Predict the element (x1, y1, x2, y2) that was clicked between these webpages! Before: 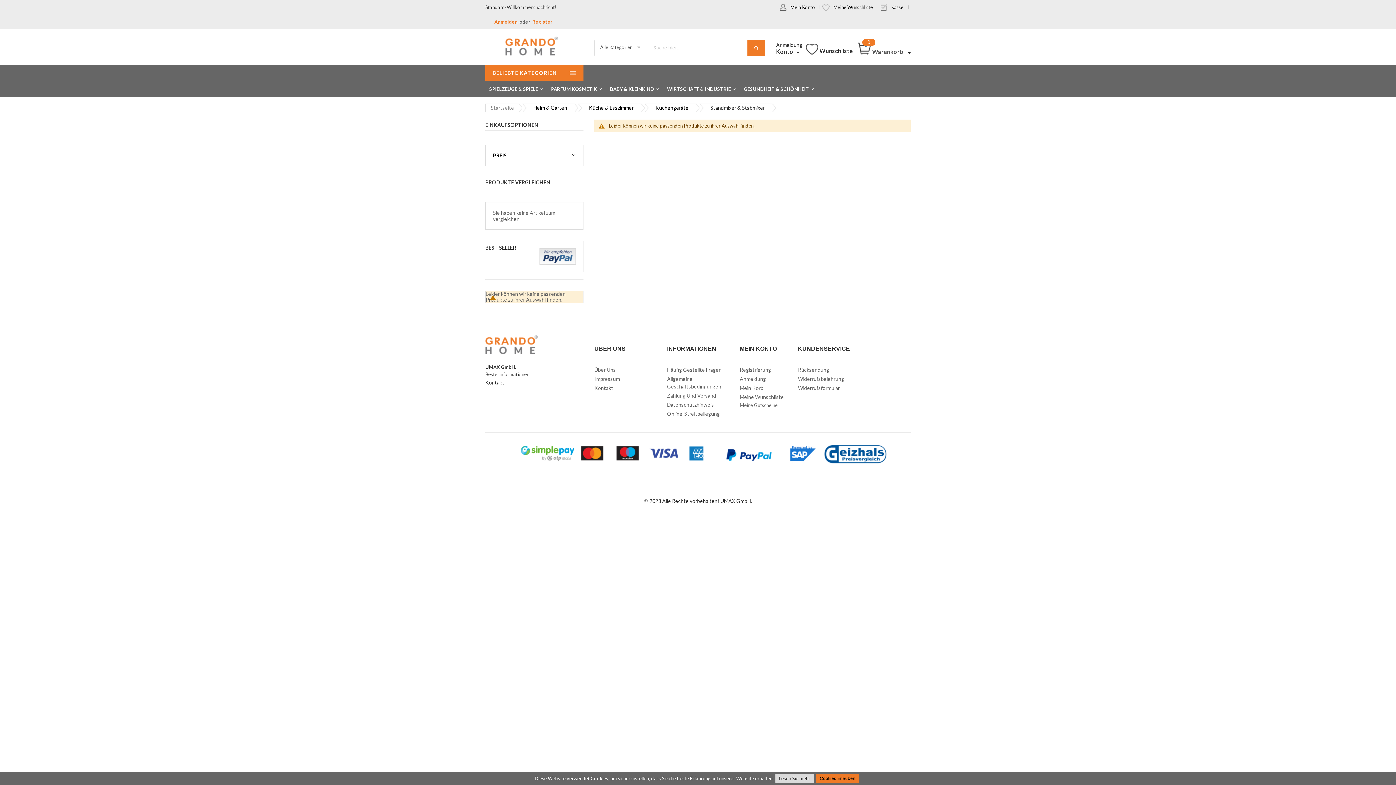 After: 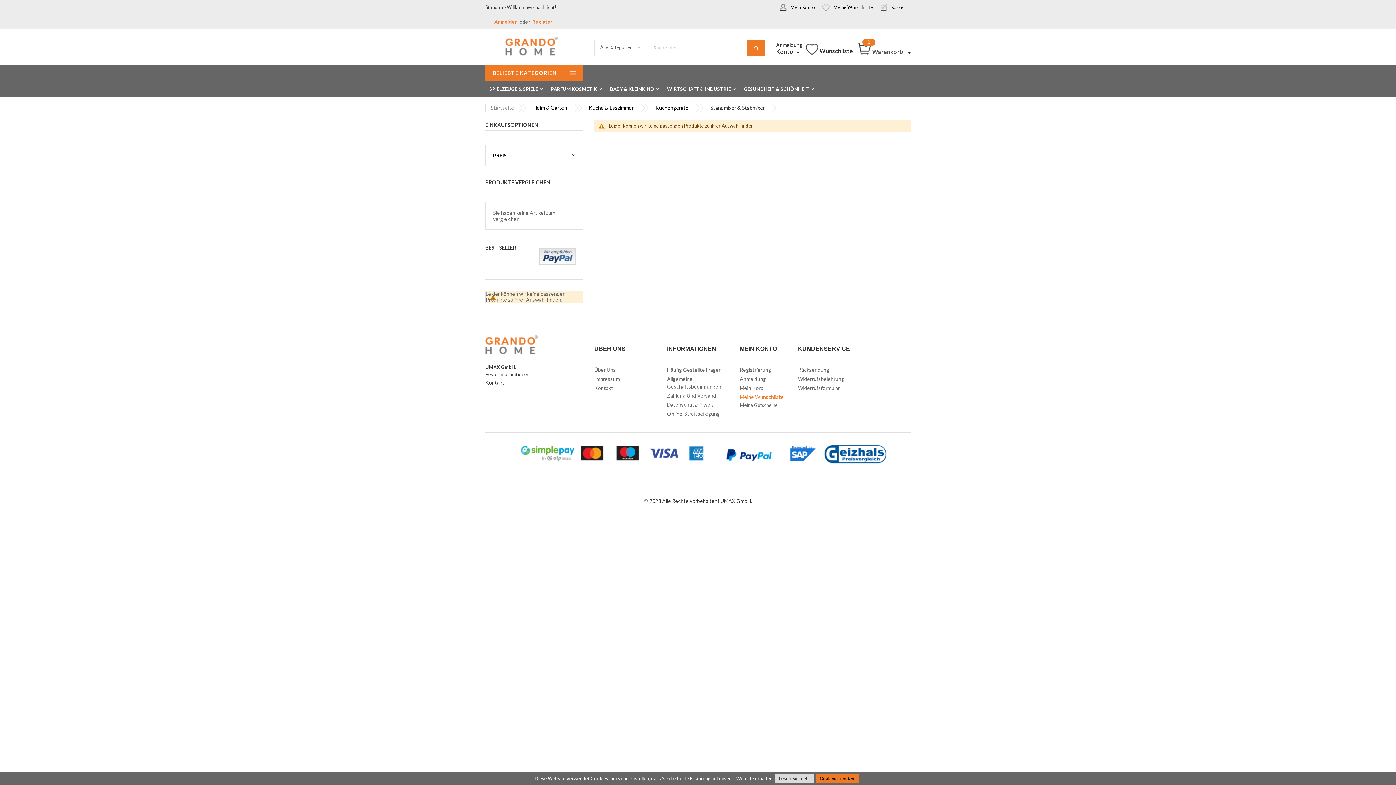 Action: label: Meine Wunschliste bbox: (740, 392, 801, 401)